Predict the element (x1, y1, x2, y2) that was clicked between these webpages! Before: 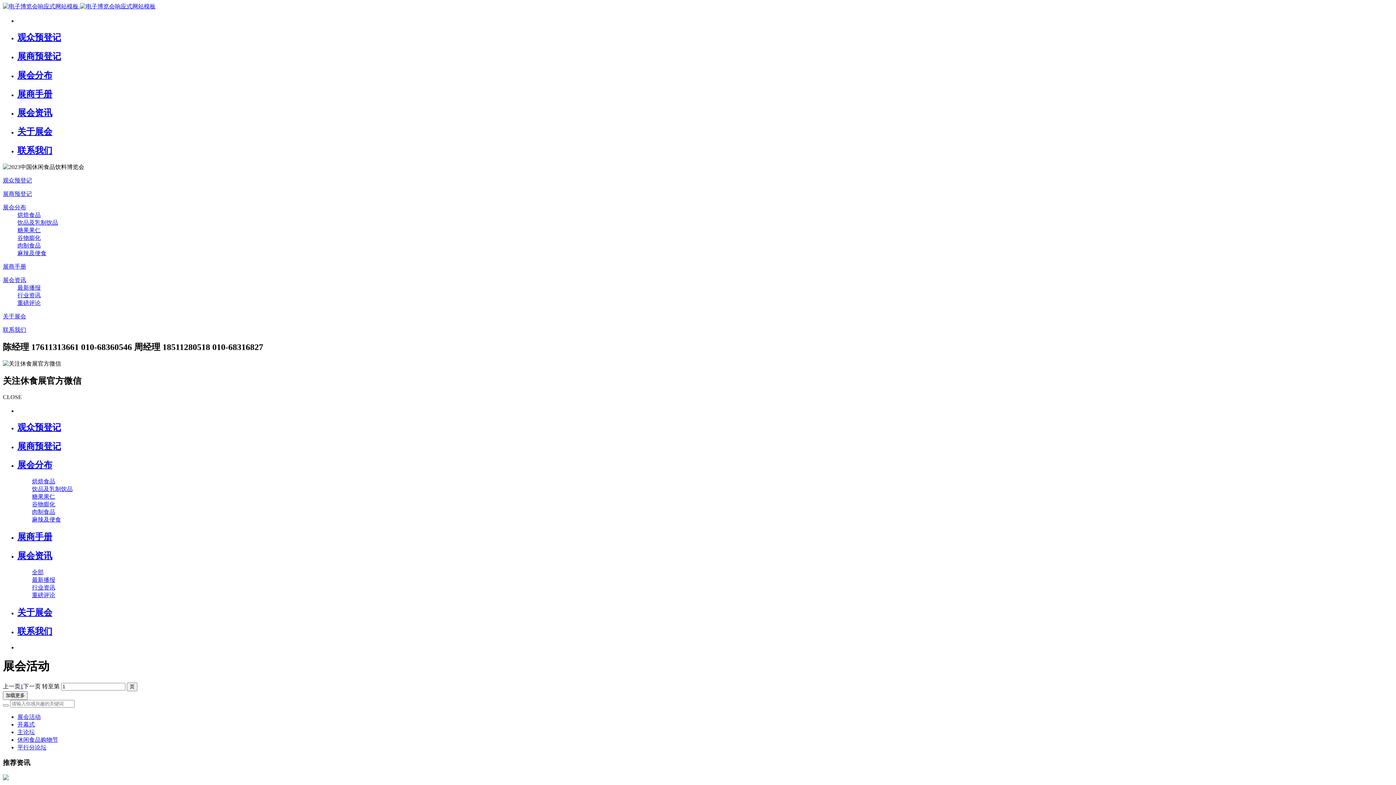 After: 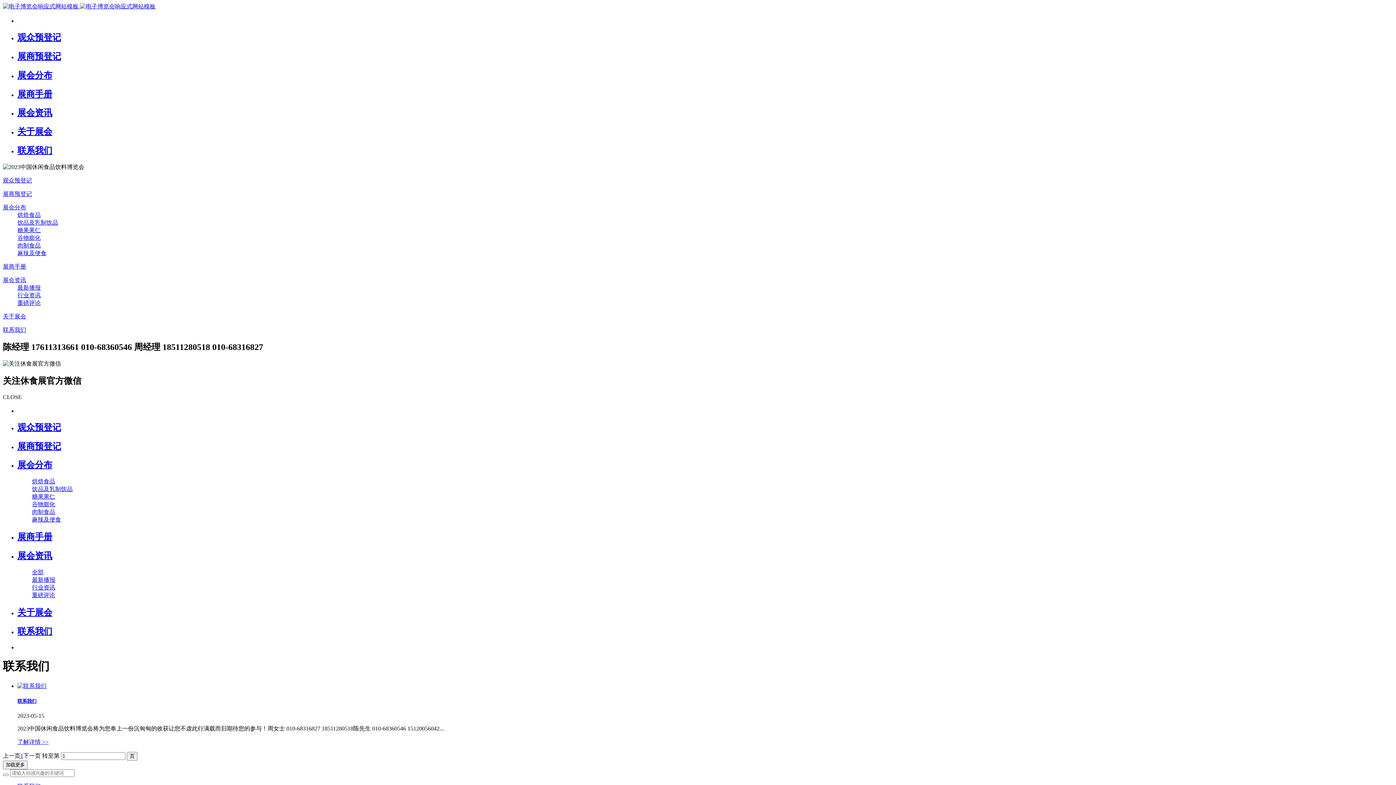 Action: label: 联系我们 bbox: (2, 326, 26, 333)